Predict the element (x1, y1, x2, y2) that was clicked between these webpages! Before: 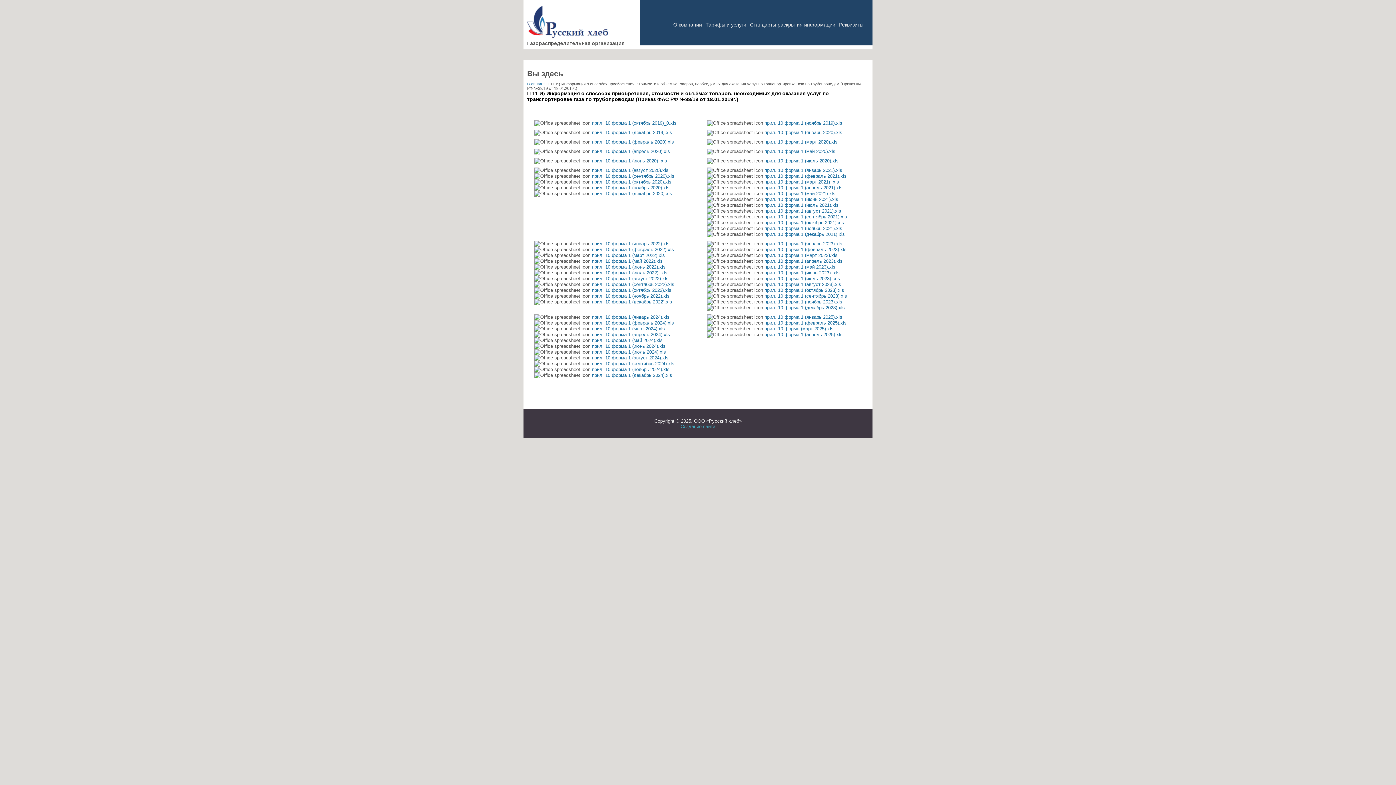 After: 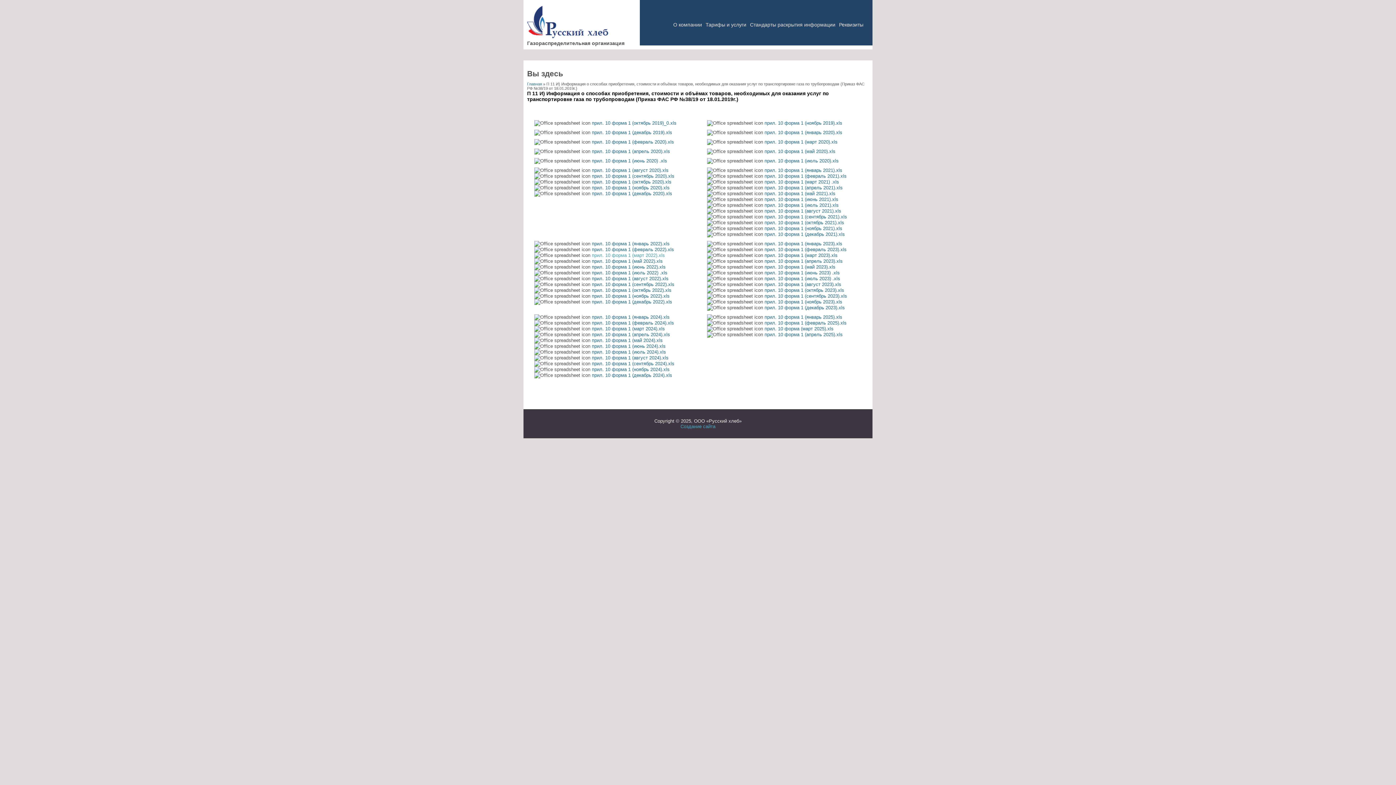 Action: bbox: (592, 252, 665, 258) label: прил. 10 форма 1 (март 2022).xls